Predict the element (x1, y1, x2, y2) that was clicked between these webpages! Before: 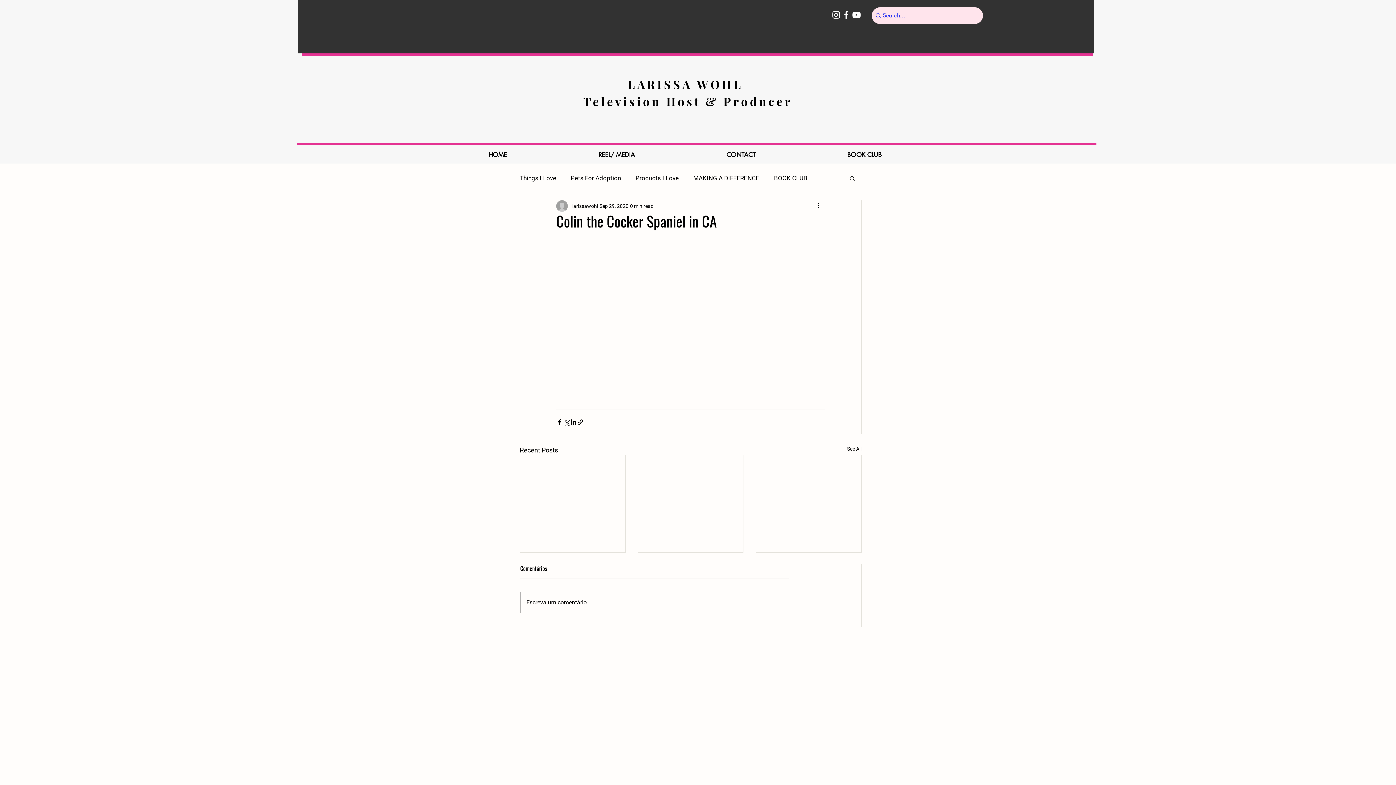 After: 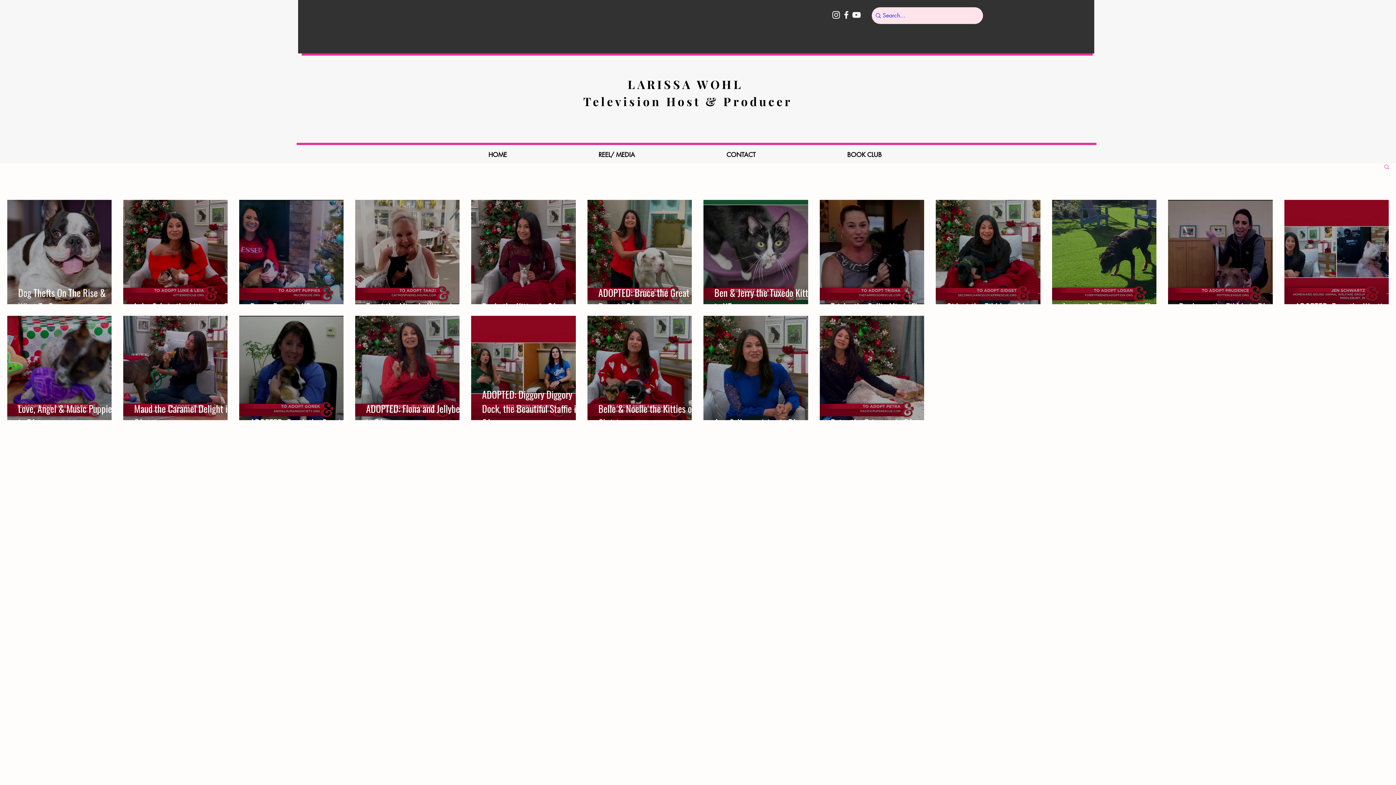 Action: bbox: (570, 174, 621, 182) label: Pets For Adoption